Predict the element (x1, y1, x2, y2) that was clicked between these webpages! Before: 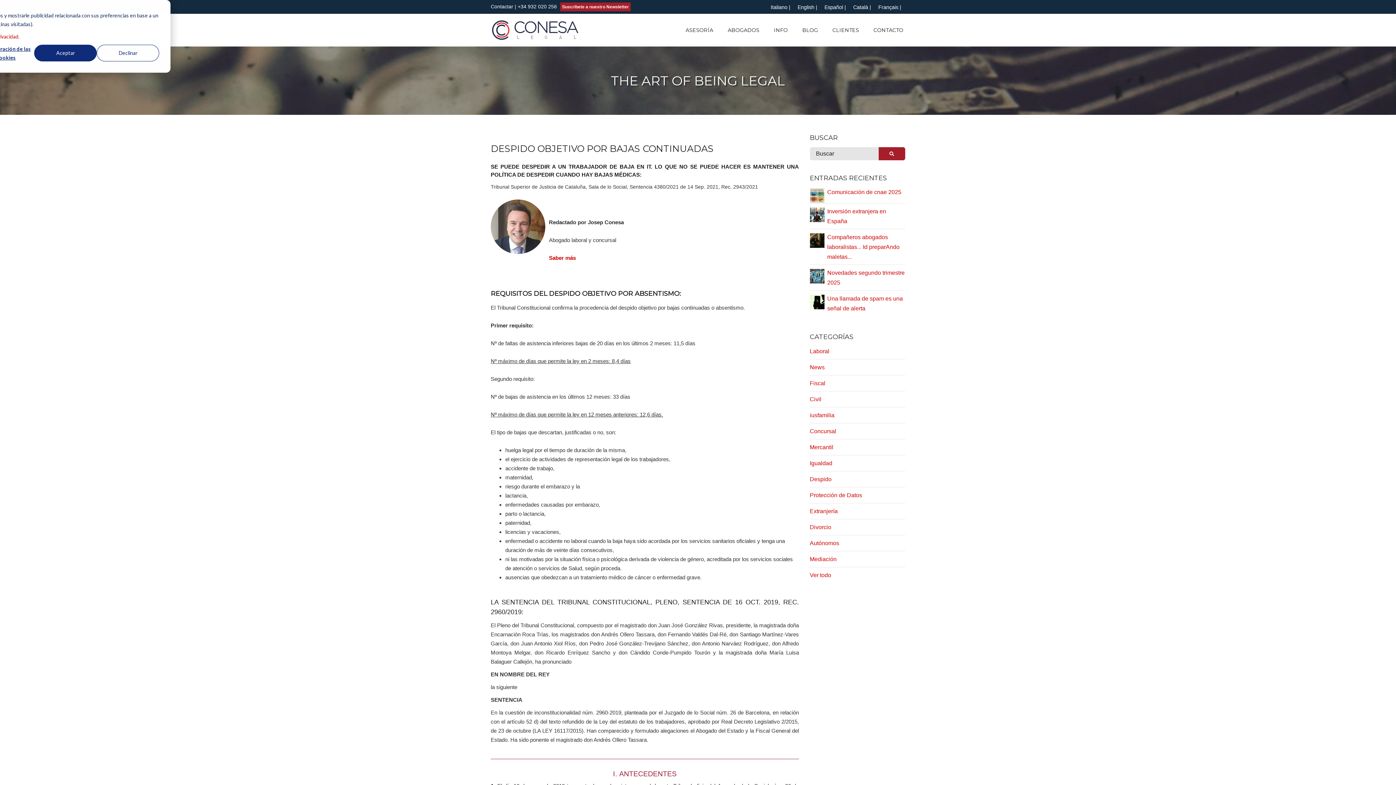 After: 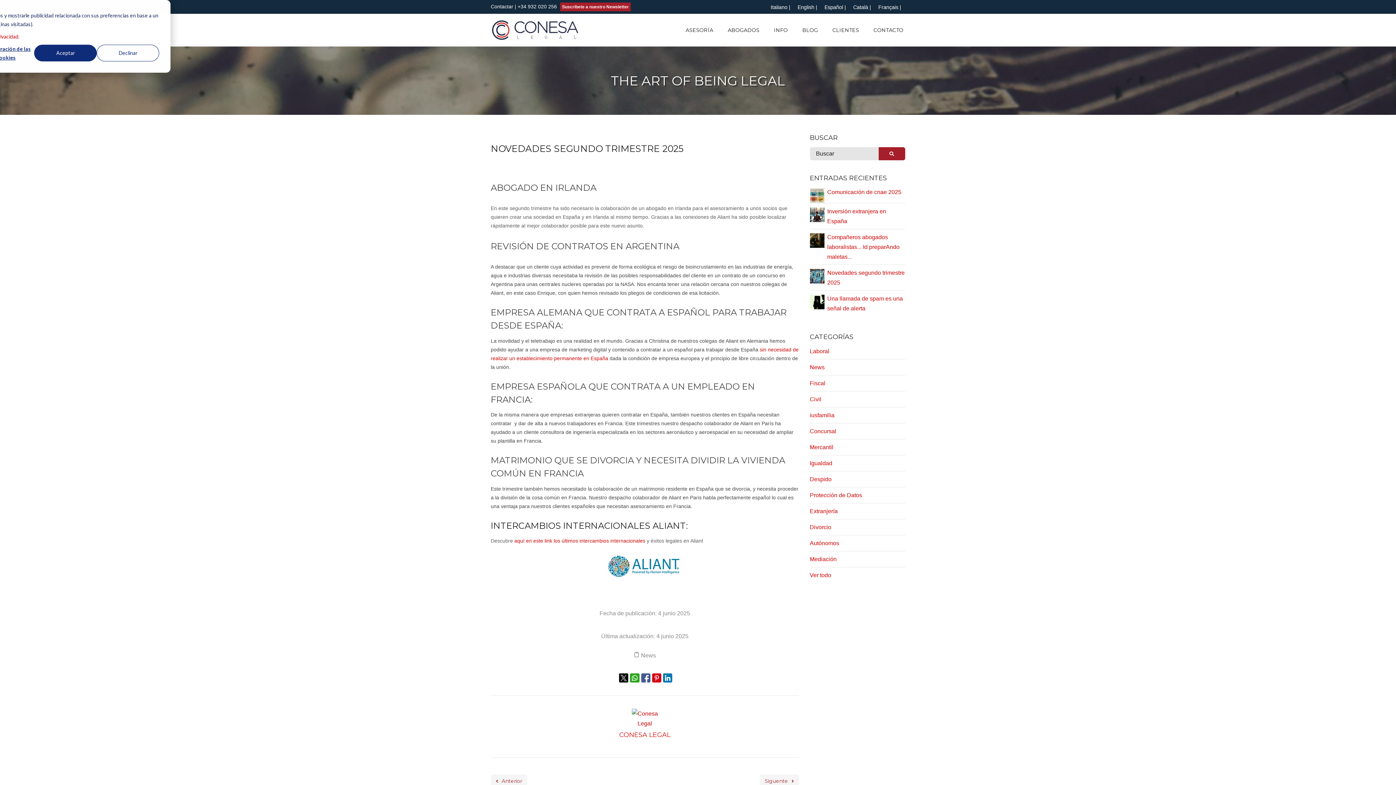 Action: bbox: (810, 269, 824, 283)